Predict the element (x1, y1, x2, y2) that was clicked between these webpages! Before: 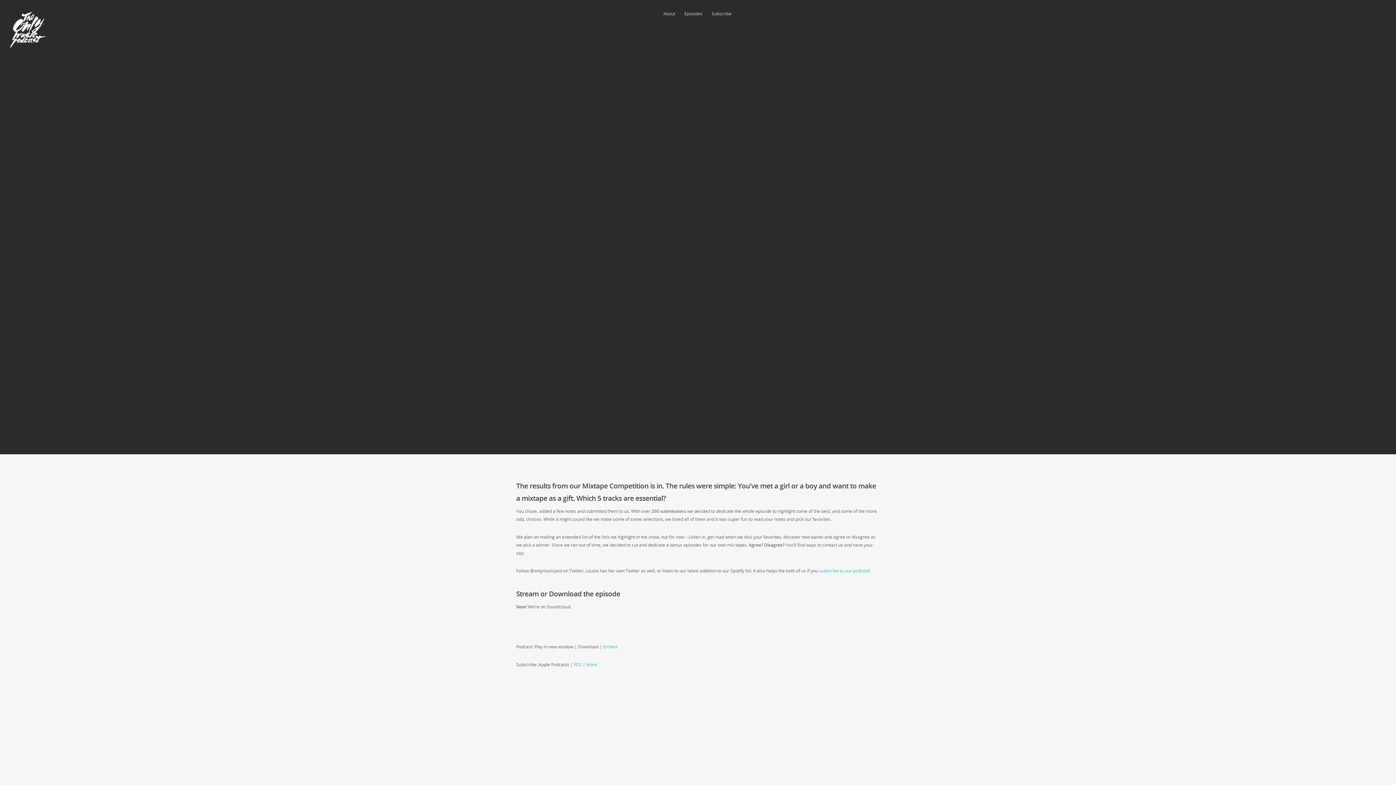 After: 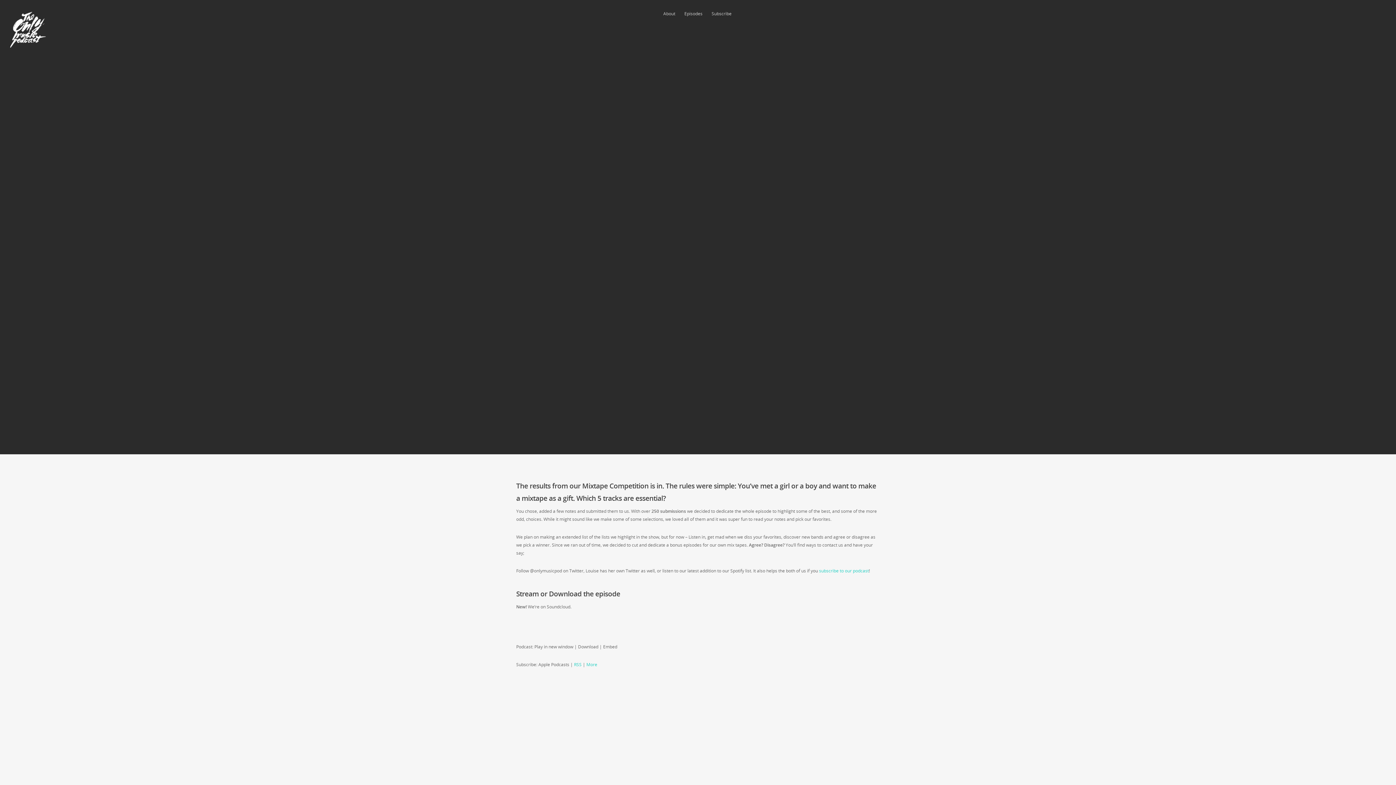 Action: bbox: (603, 644, 617, 650) label: Embed